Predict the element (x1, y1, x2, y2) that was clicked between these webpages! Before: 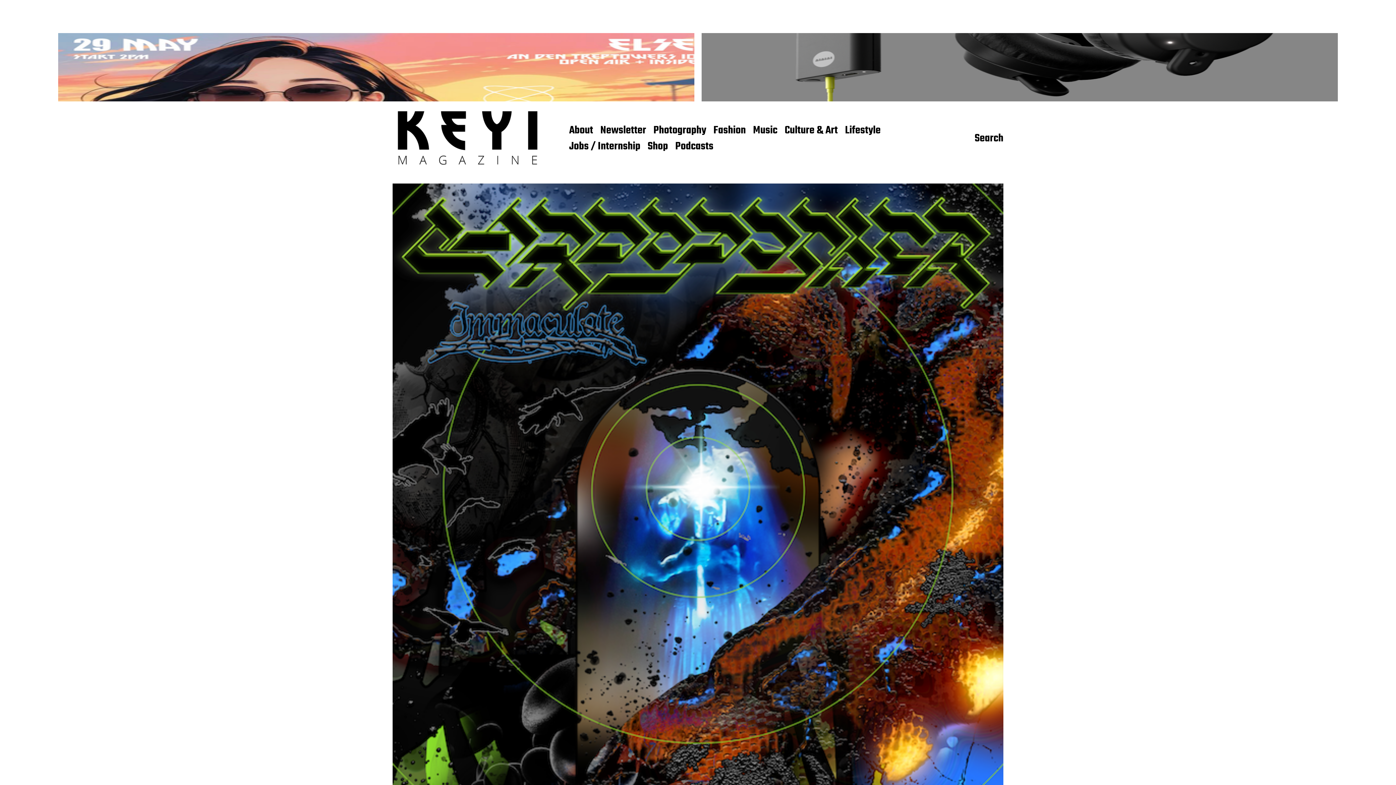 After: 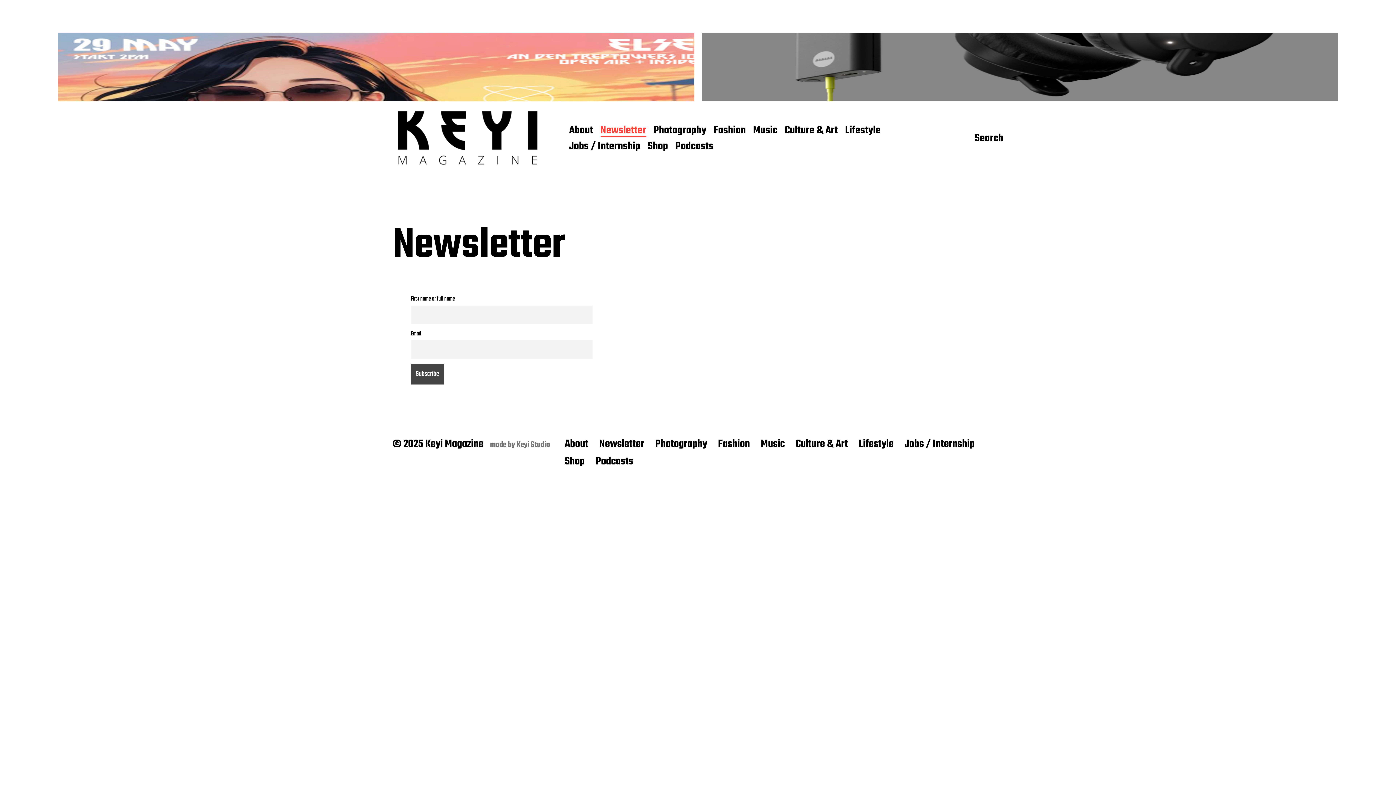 Action: bbox: (600, 124, 646, 137) label: Newsletter